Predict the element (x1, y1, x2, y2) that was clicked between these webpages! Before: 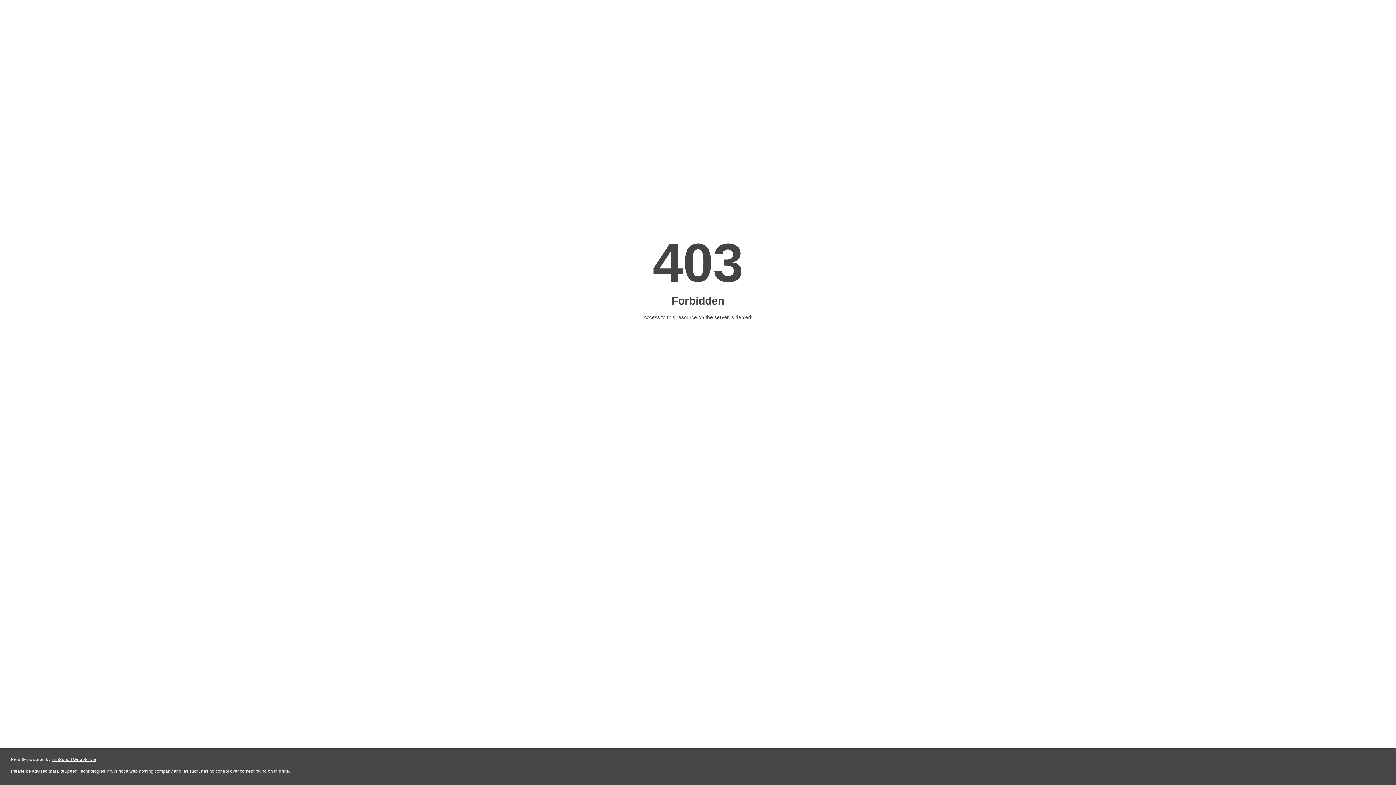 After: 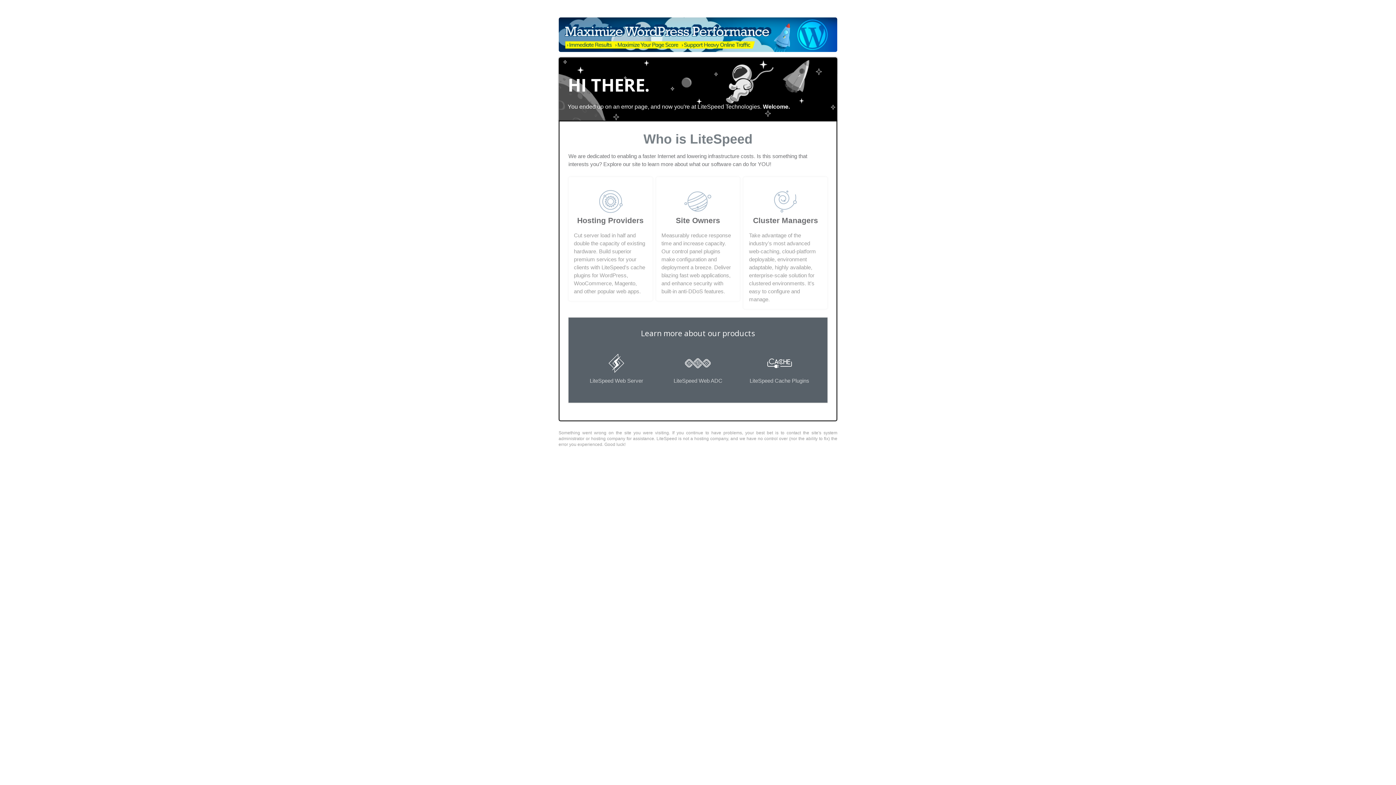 Action: bbox: (51, 757, 96, 762) label: LiteSpeed Web Server